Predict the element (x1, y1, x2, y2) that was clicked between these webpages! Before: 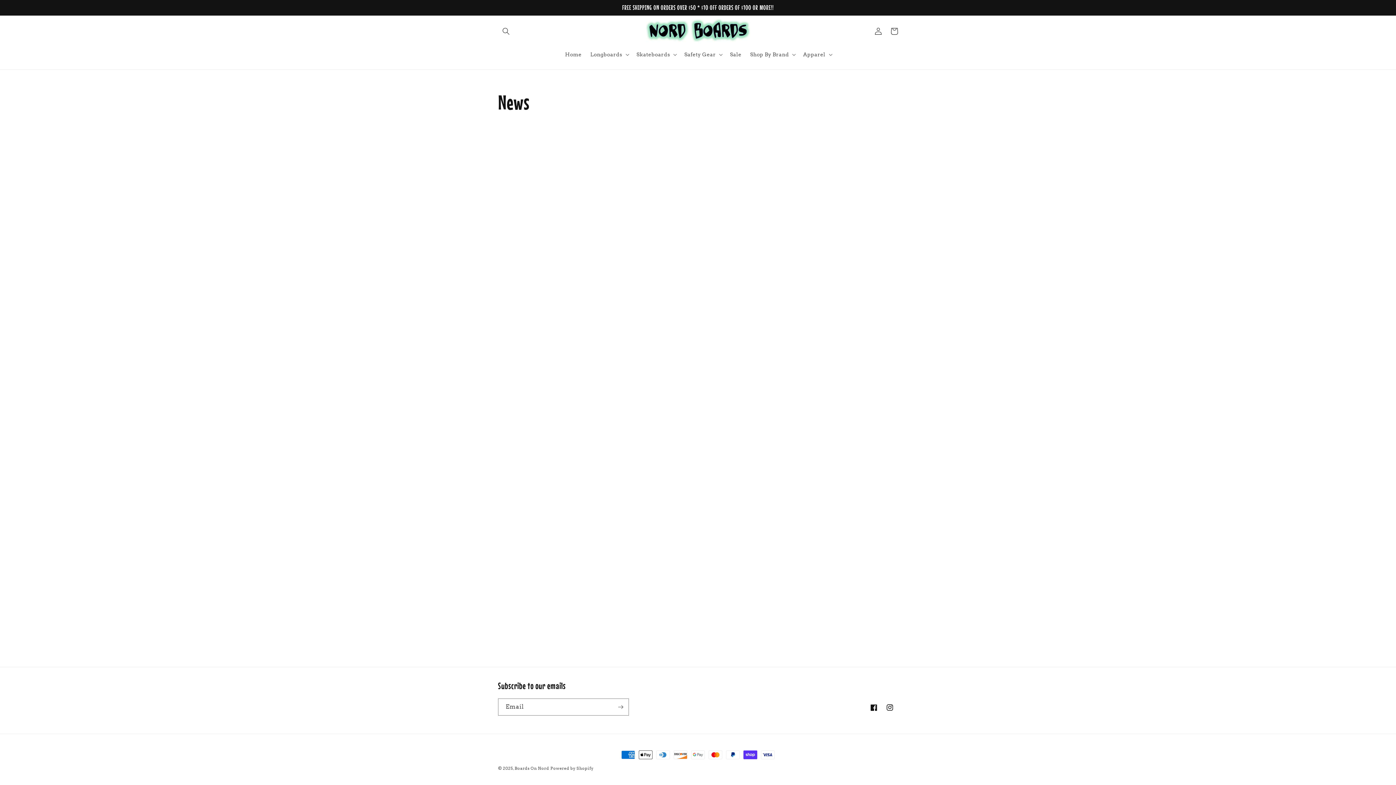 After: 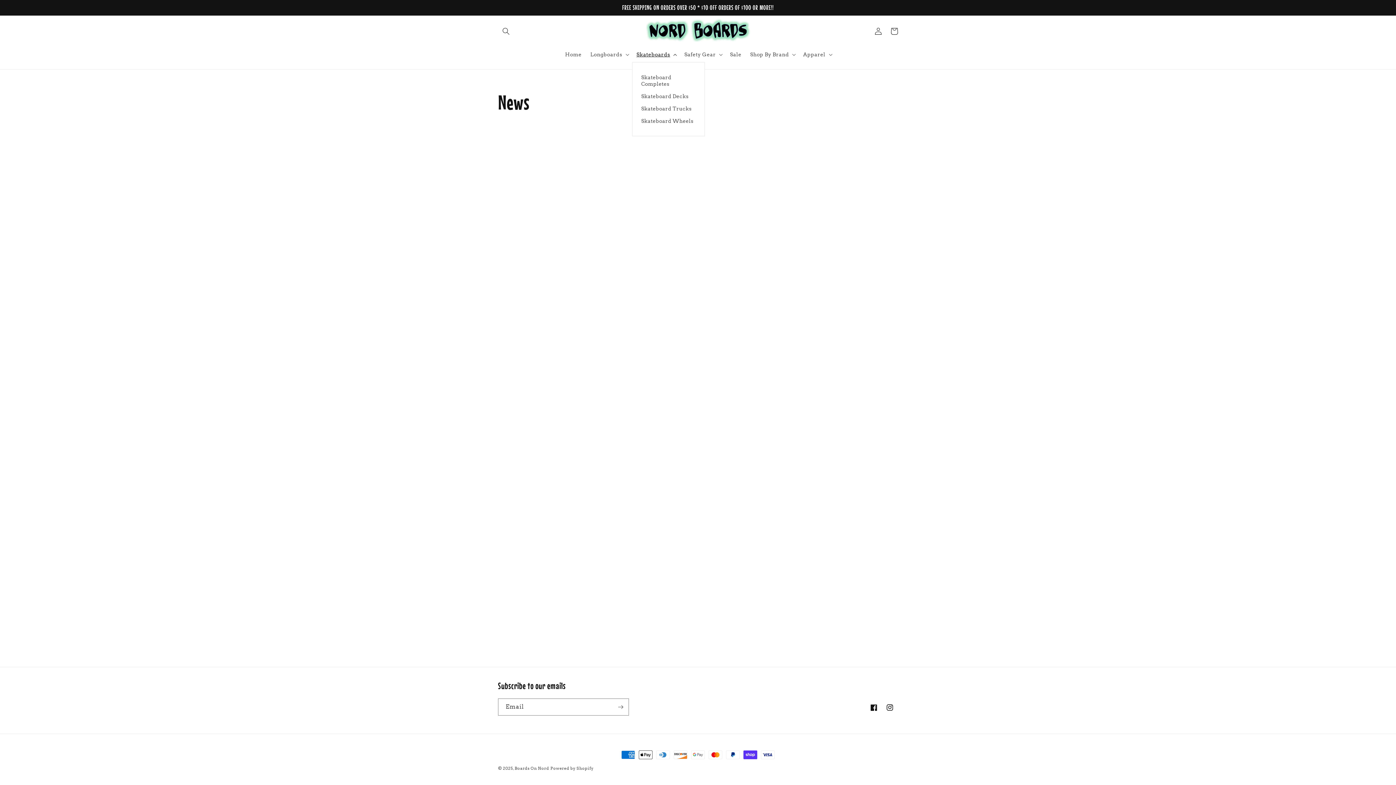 Action: bbox: (632, 46, 680, 62) label: Skateboards